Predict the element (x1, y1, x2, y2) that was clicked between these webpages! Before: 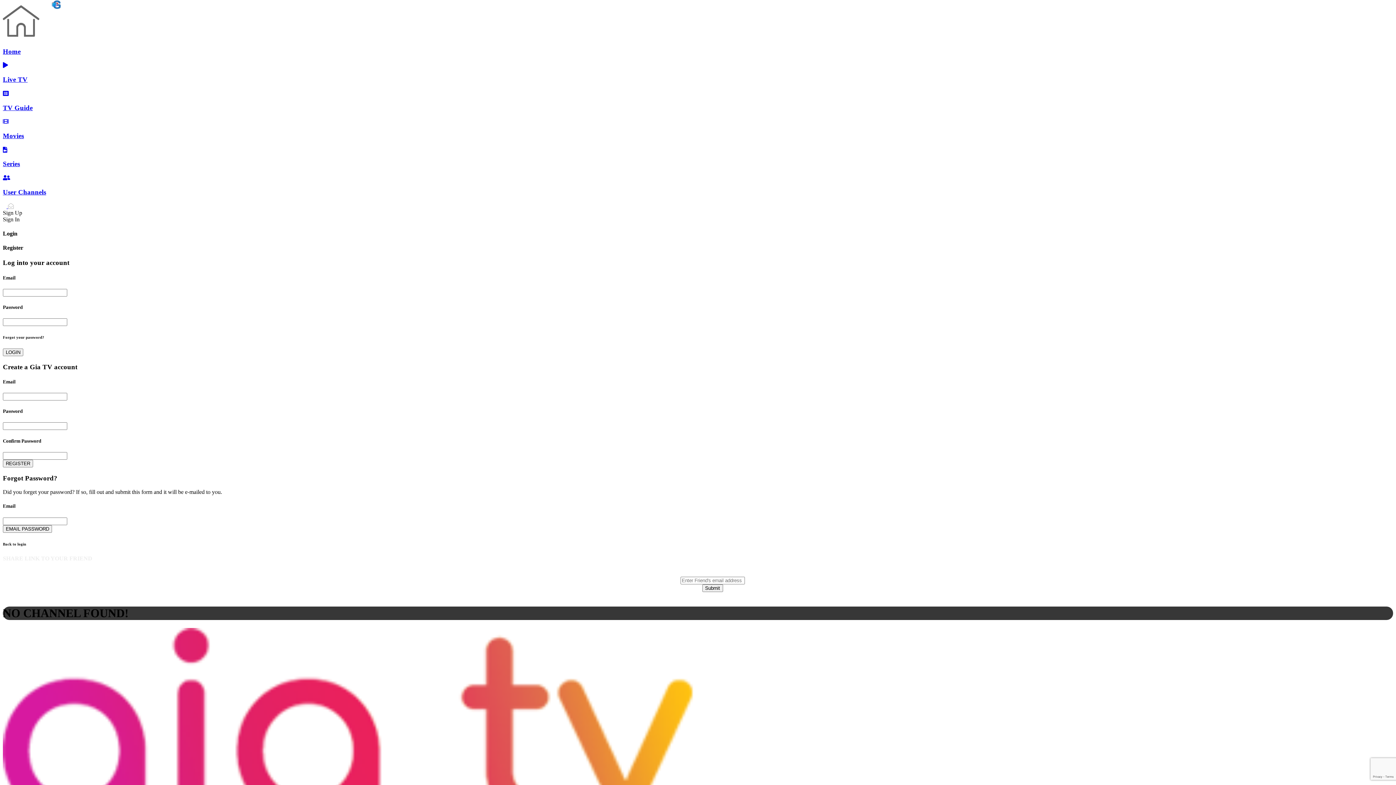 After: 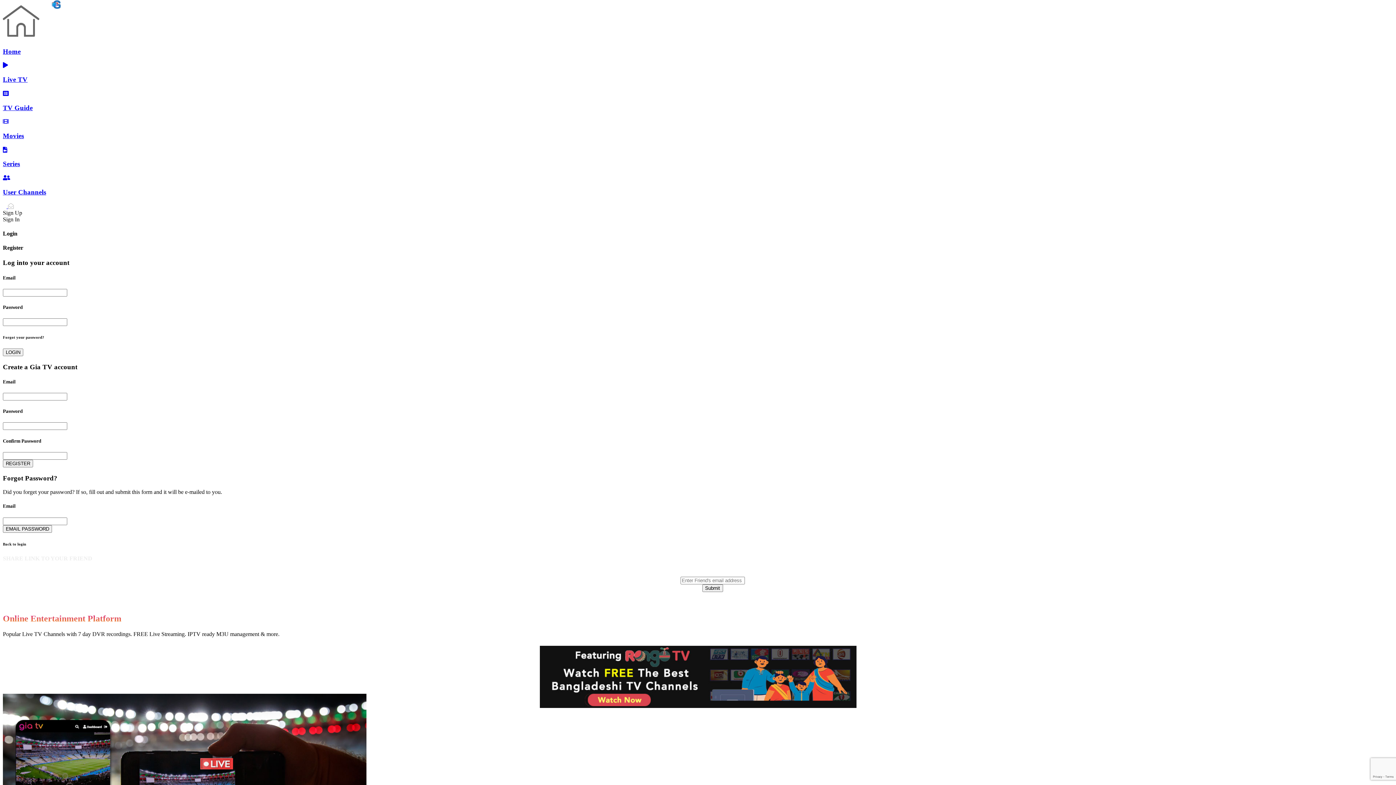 Action: label: Home bbox: (2, 2, 1393, 55)